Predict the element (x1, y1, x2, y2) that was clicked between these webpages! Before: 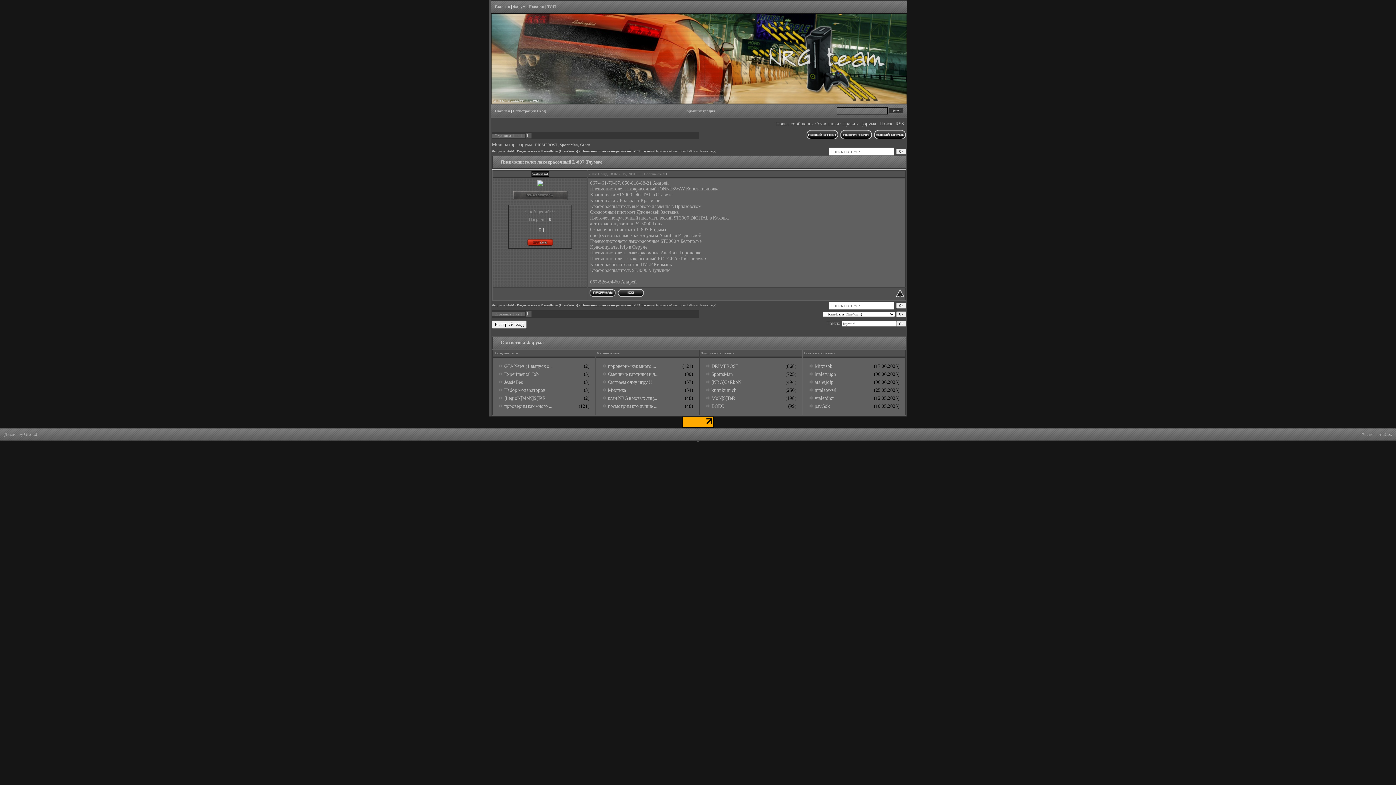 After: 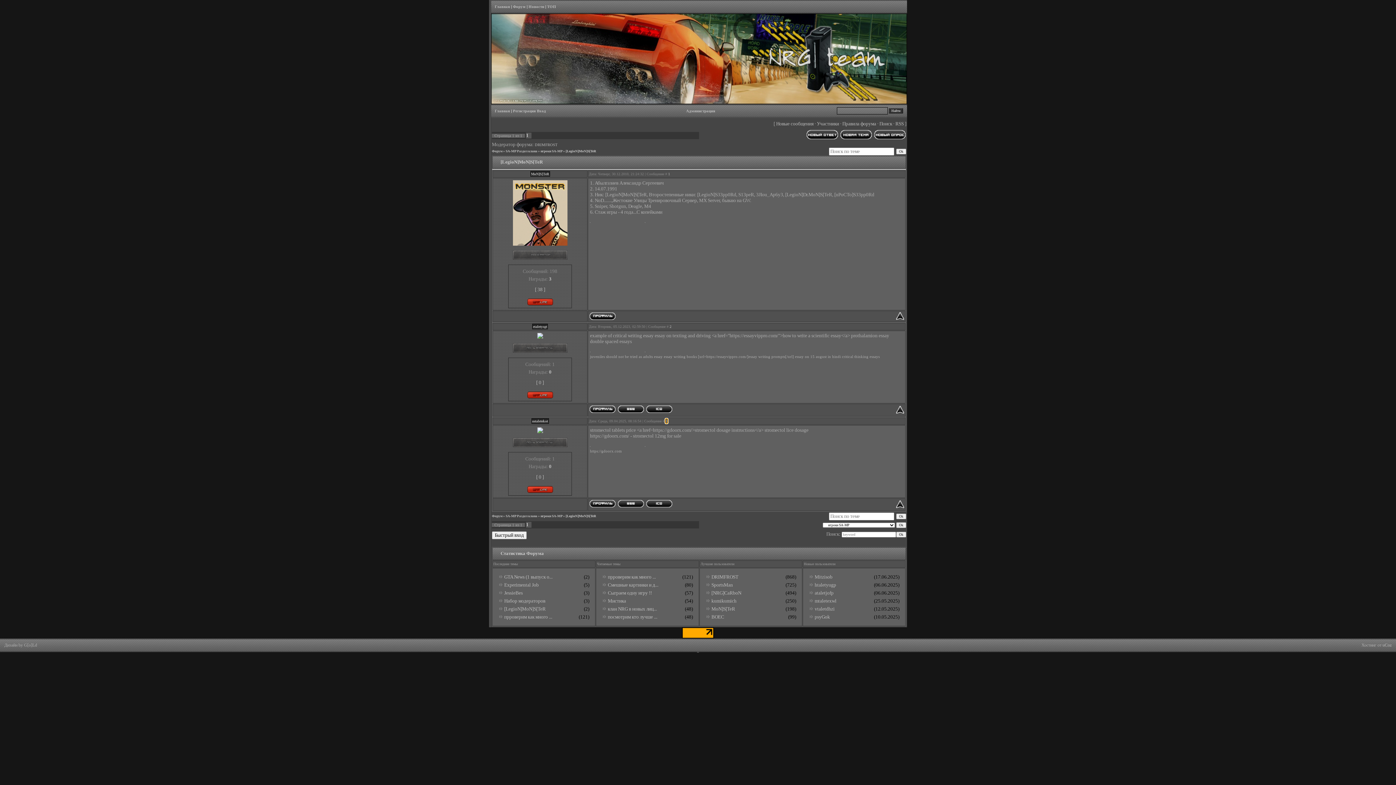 Action: label: [LegioN]MoN]S[TeR bbox: (504, 395, 545, 401)